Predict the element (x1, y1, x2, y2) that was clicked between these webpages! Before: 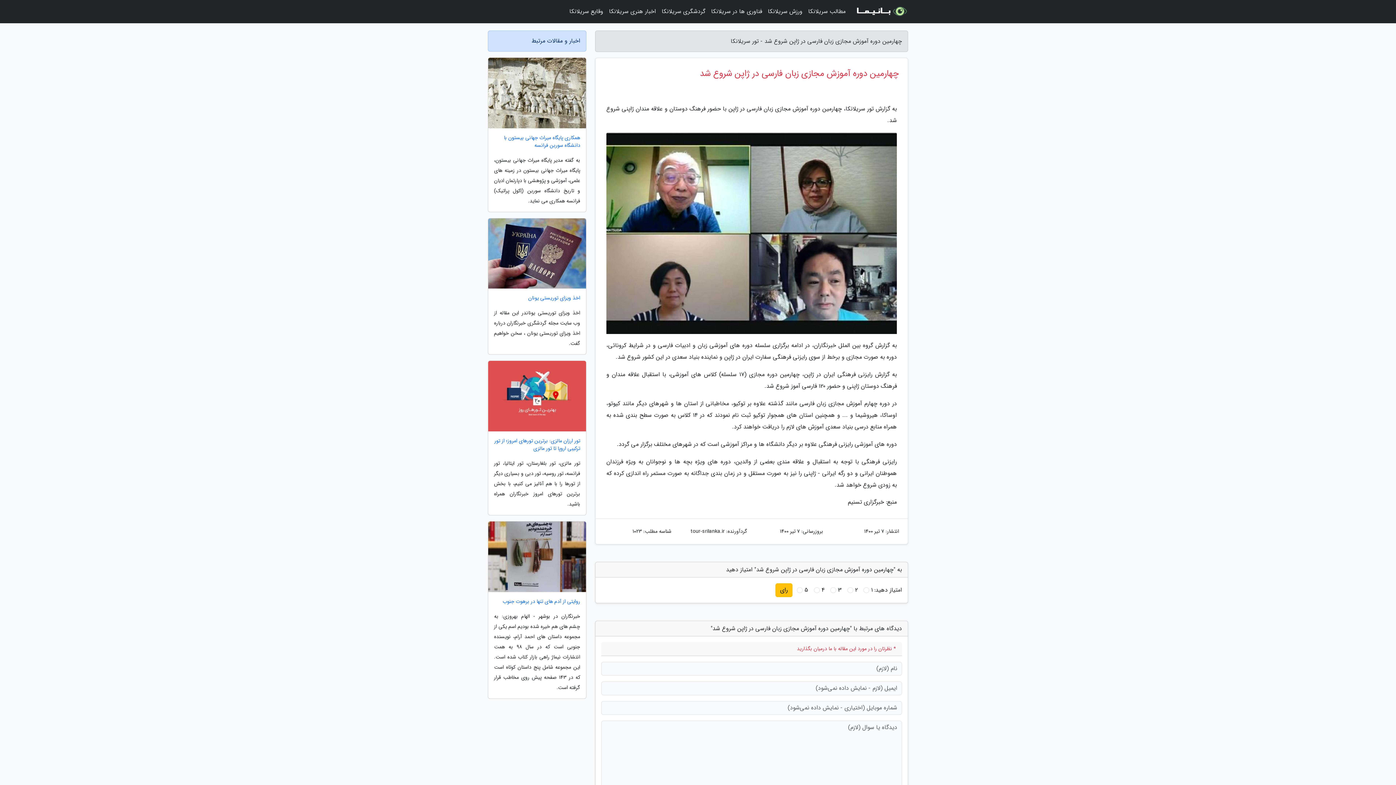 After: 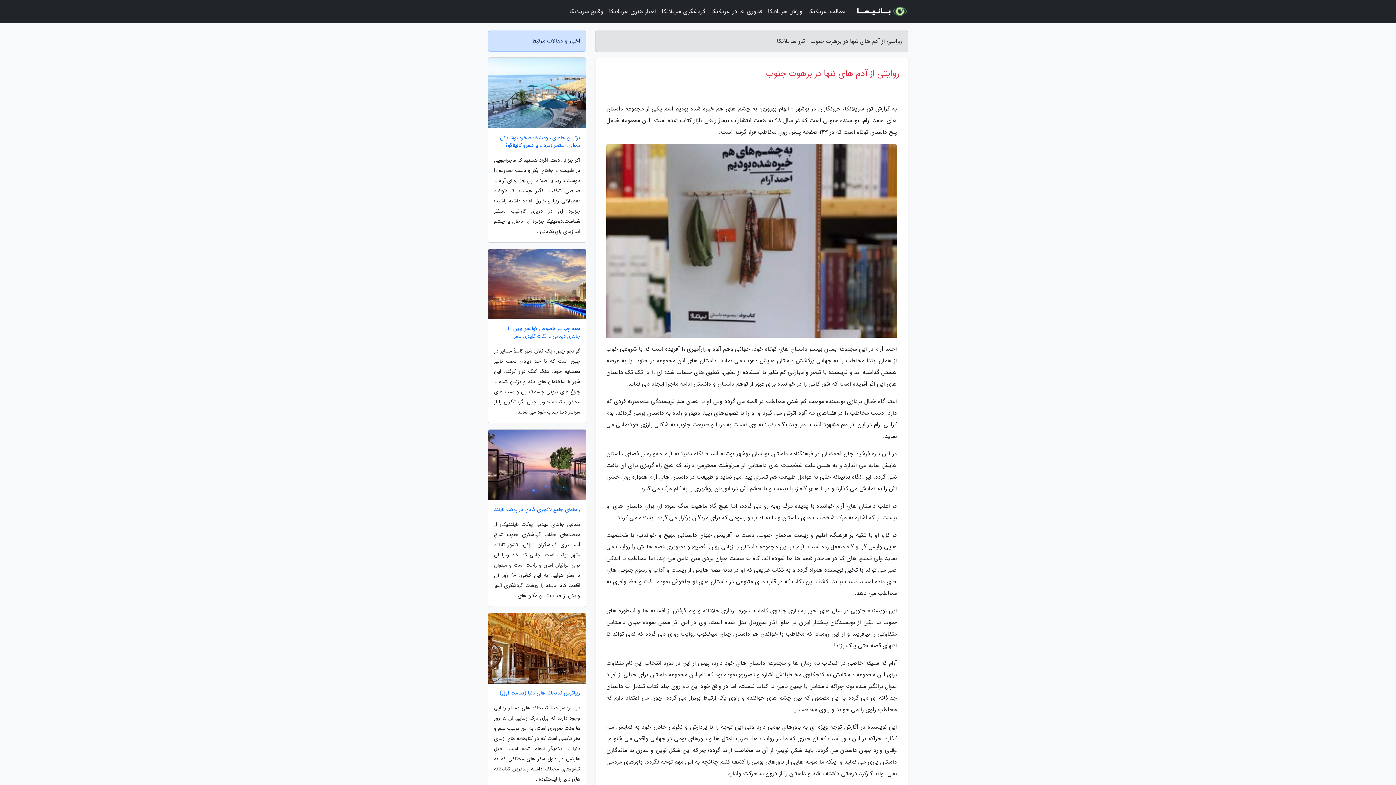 Action: bbox: (488, 598, 586, 605) label: روایتی از آدم های تنها در برهوت جنوب